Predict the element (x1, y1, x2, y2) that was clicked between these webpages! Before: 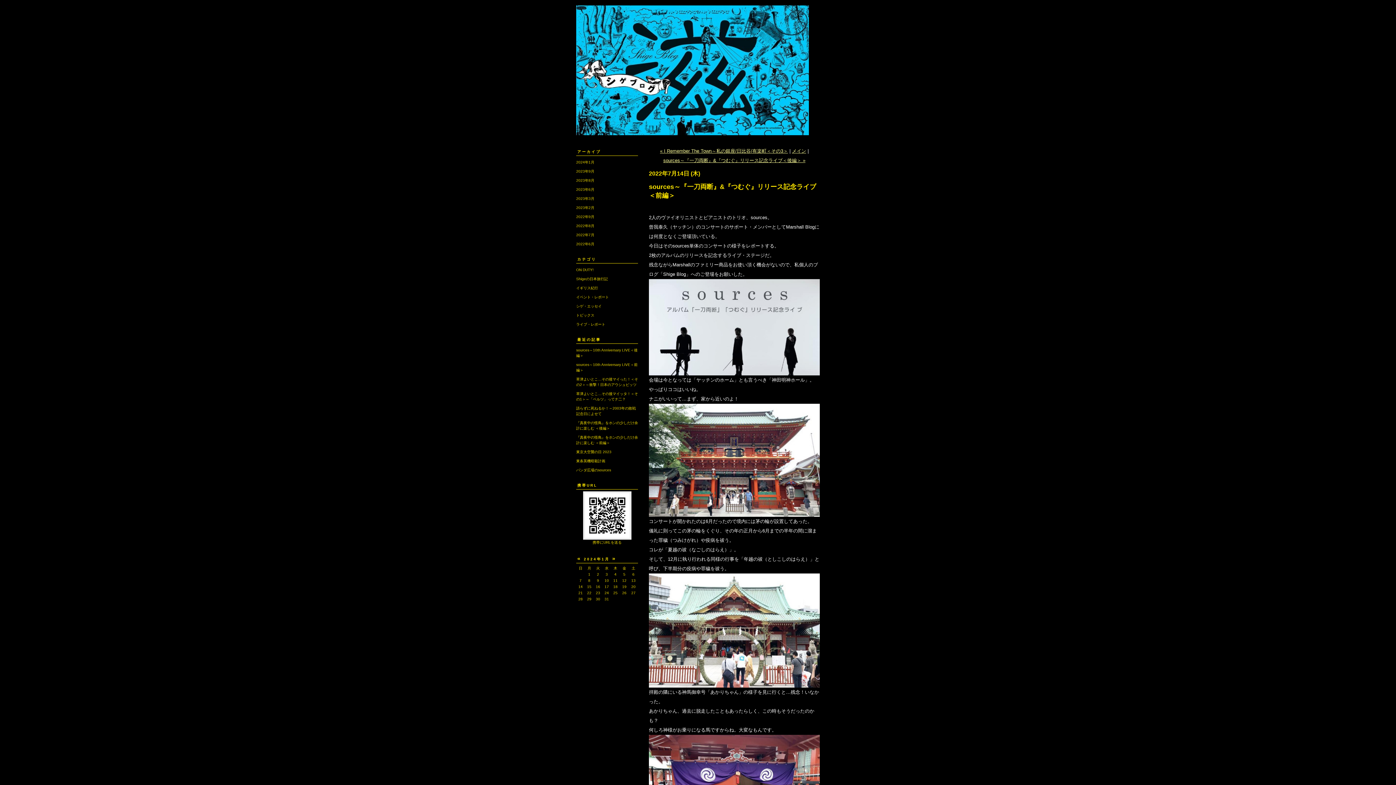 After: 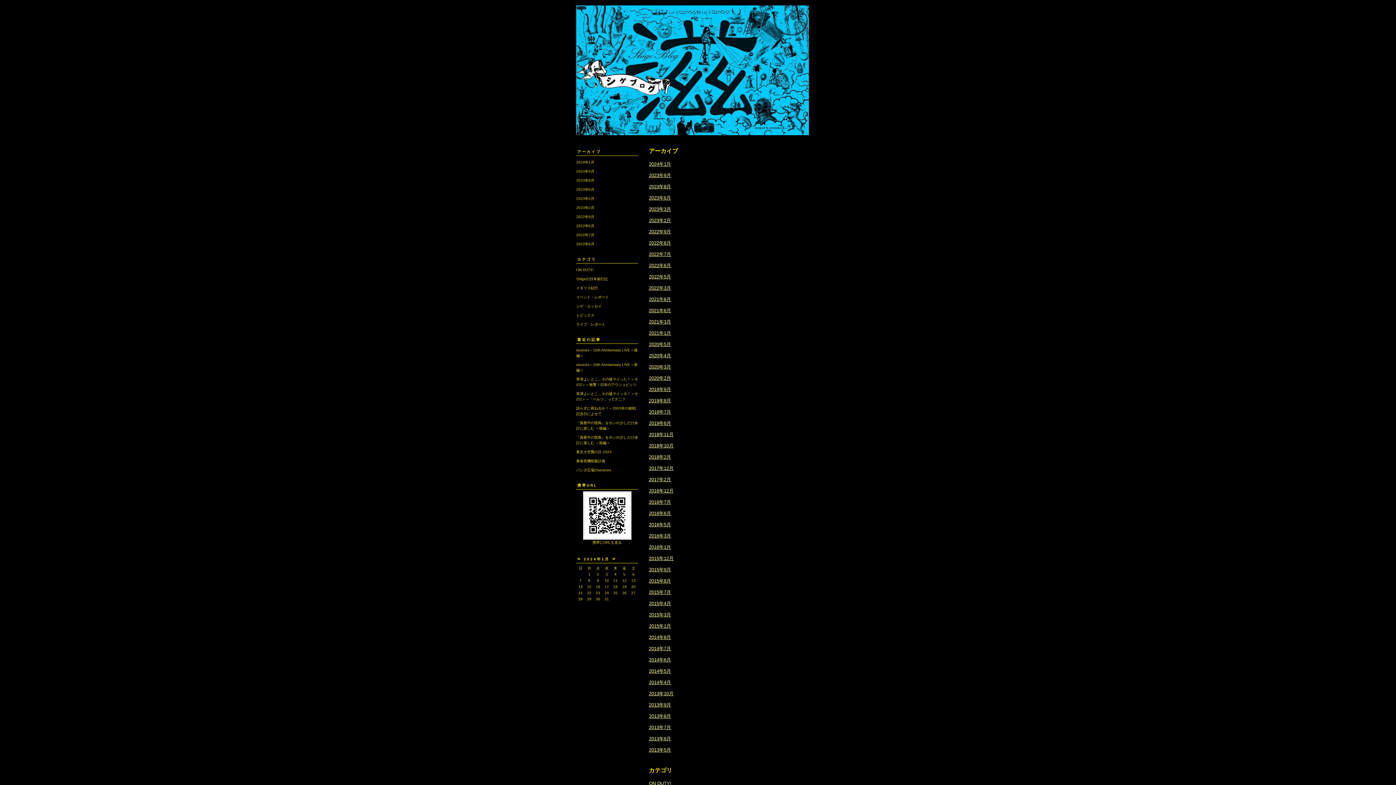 Action: label: アーカイブ bbox: (577, 149, 601, 153)